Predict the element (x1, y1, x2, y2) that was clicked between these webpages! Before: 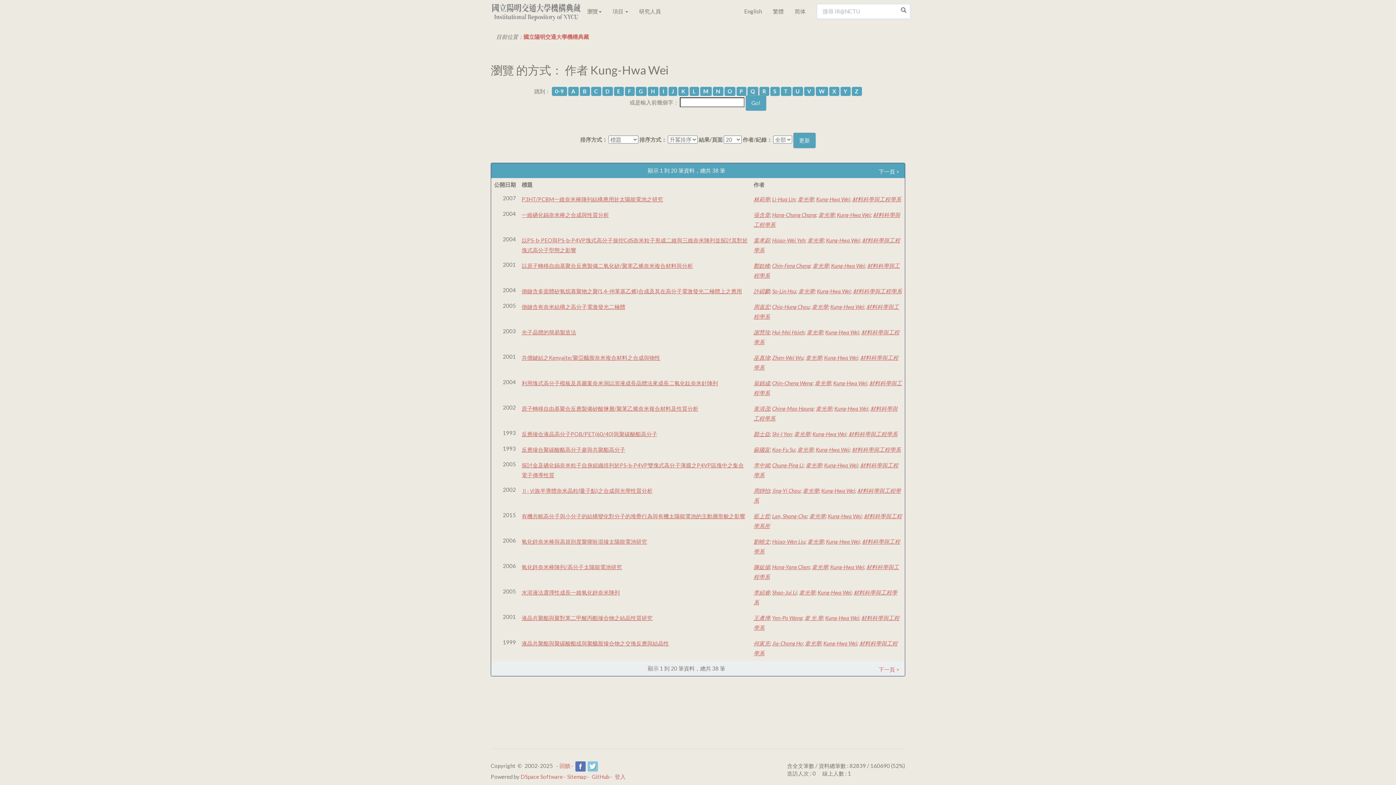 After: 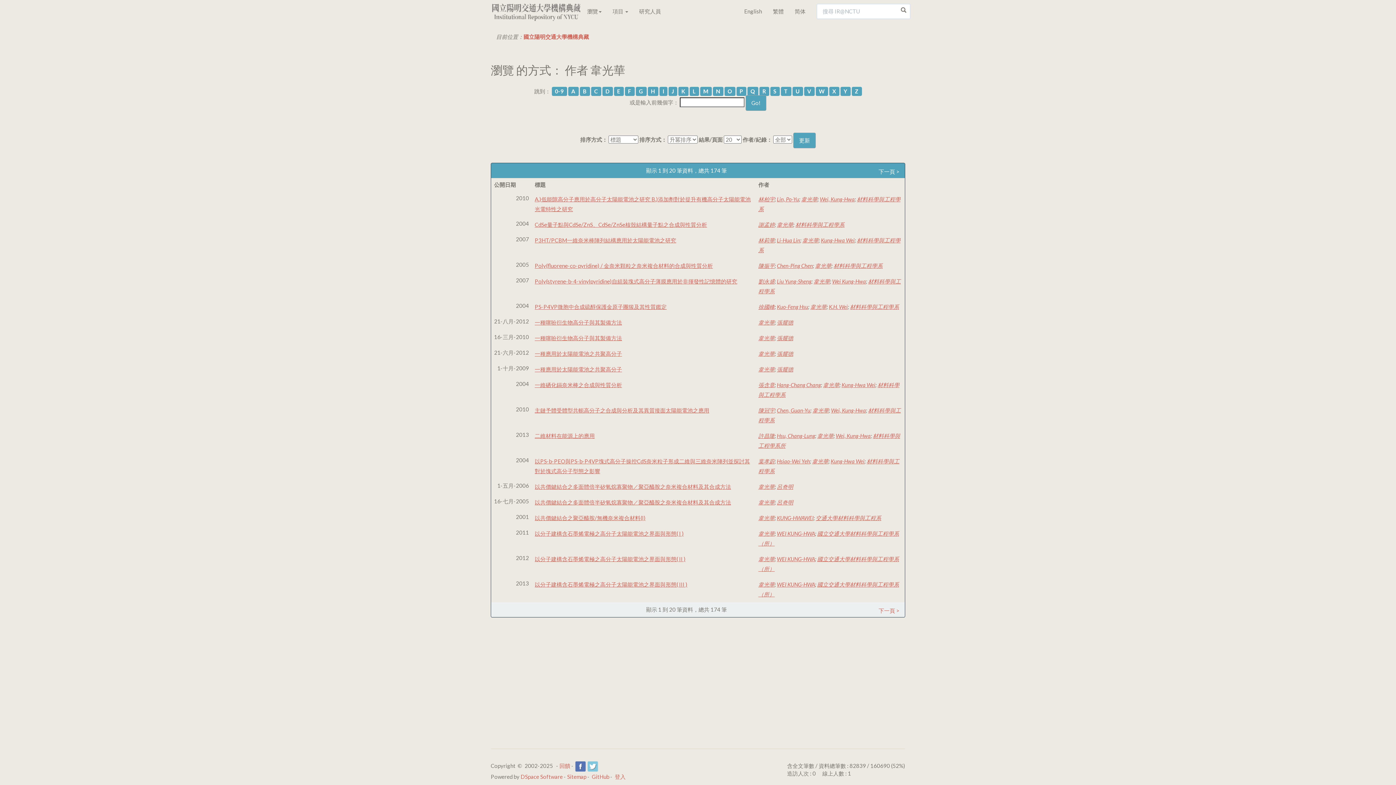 Action: label: 韋光華 bbox: (812, 303, 828, 310)